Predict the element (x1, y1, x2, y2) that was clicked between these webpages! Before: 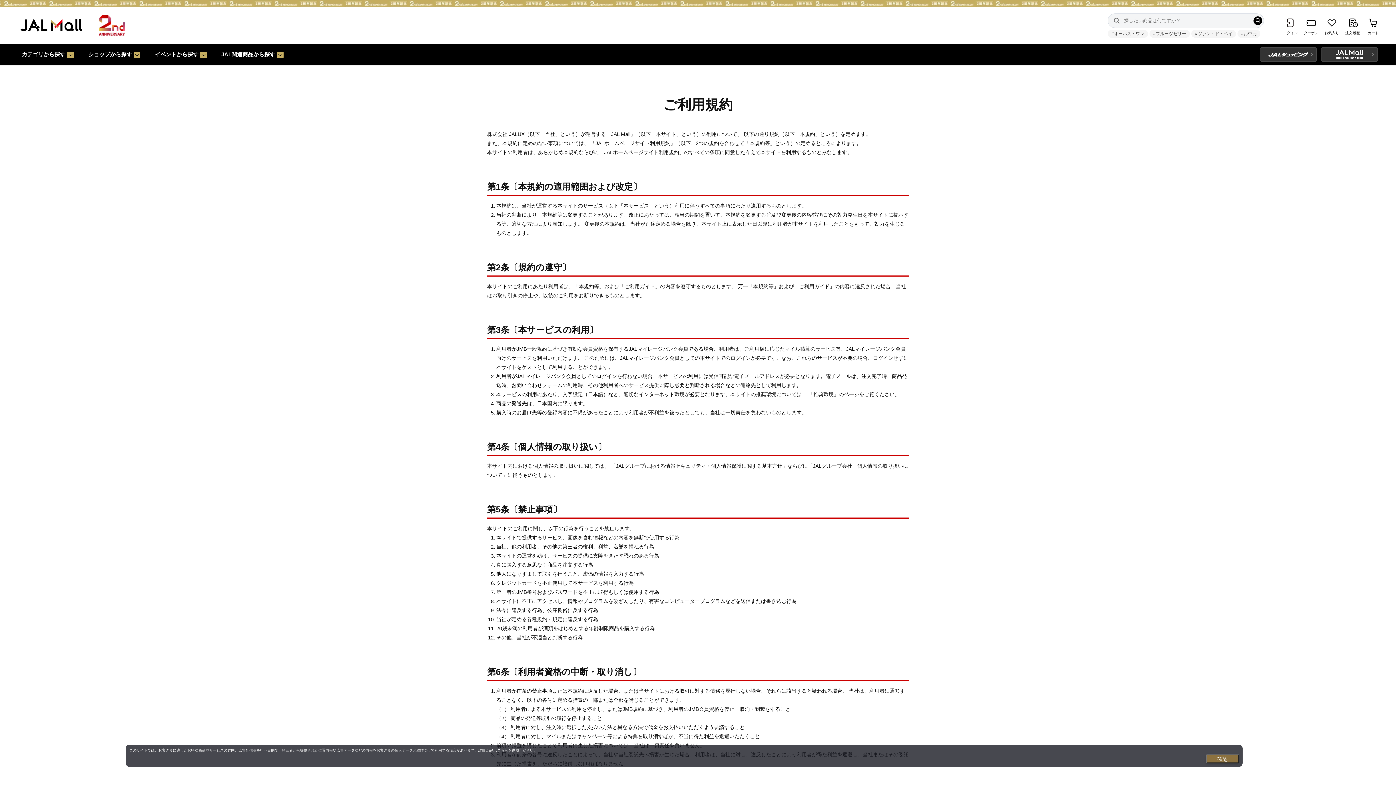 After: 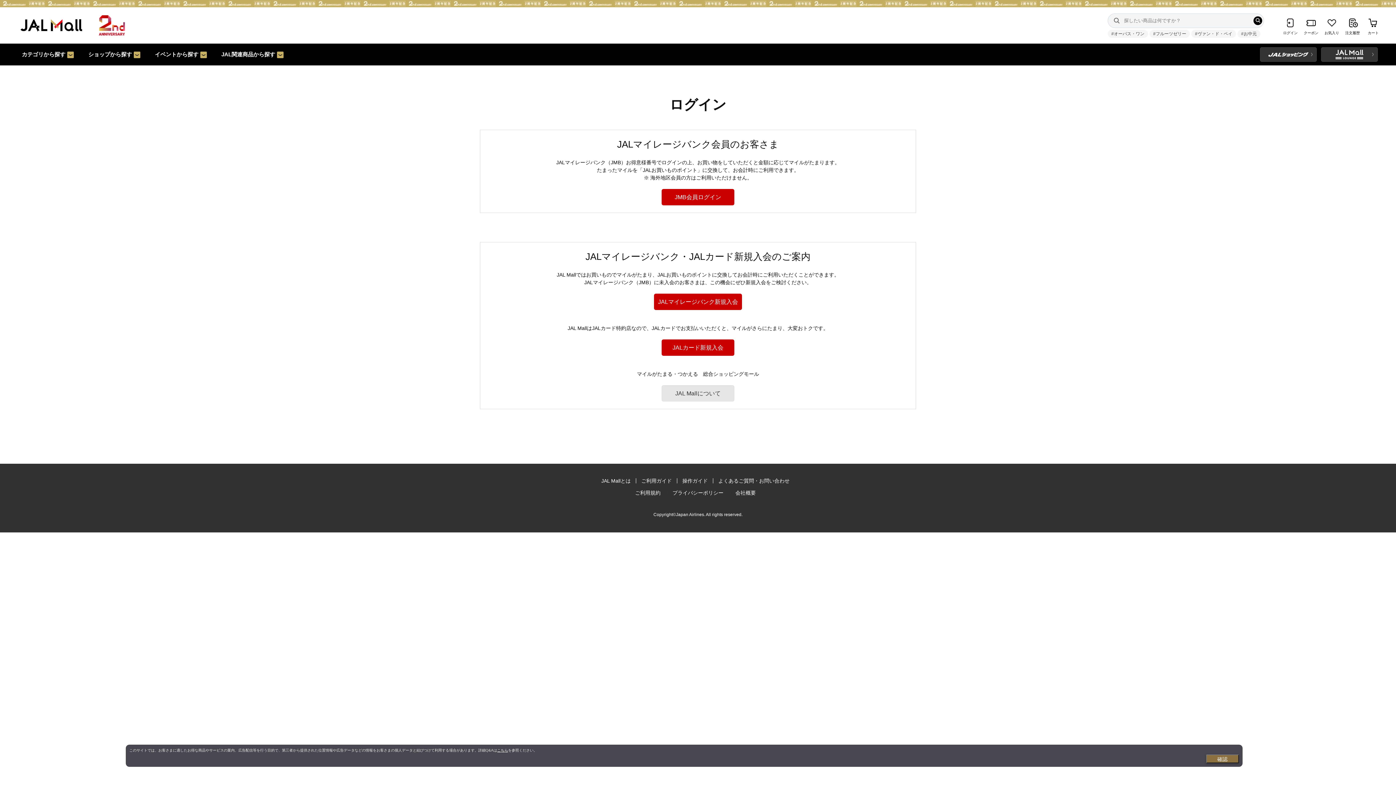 Action: bbox: (1344, 15, 1361, 35) label: 注文履歴